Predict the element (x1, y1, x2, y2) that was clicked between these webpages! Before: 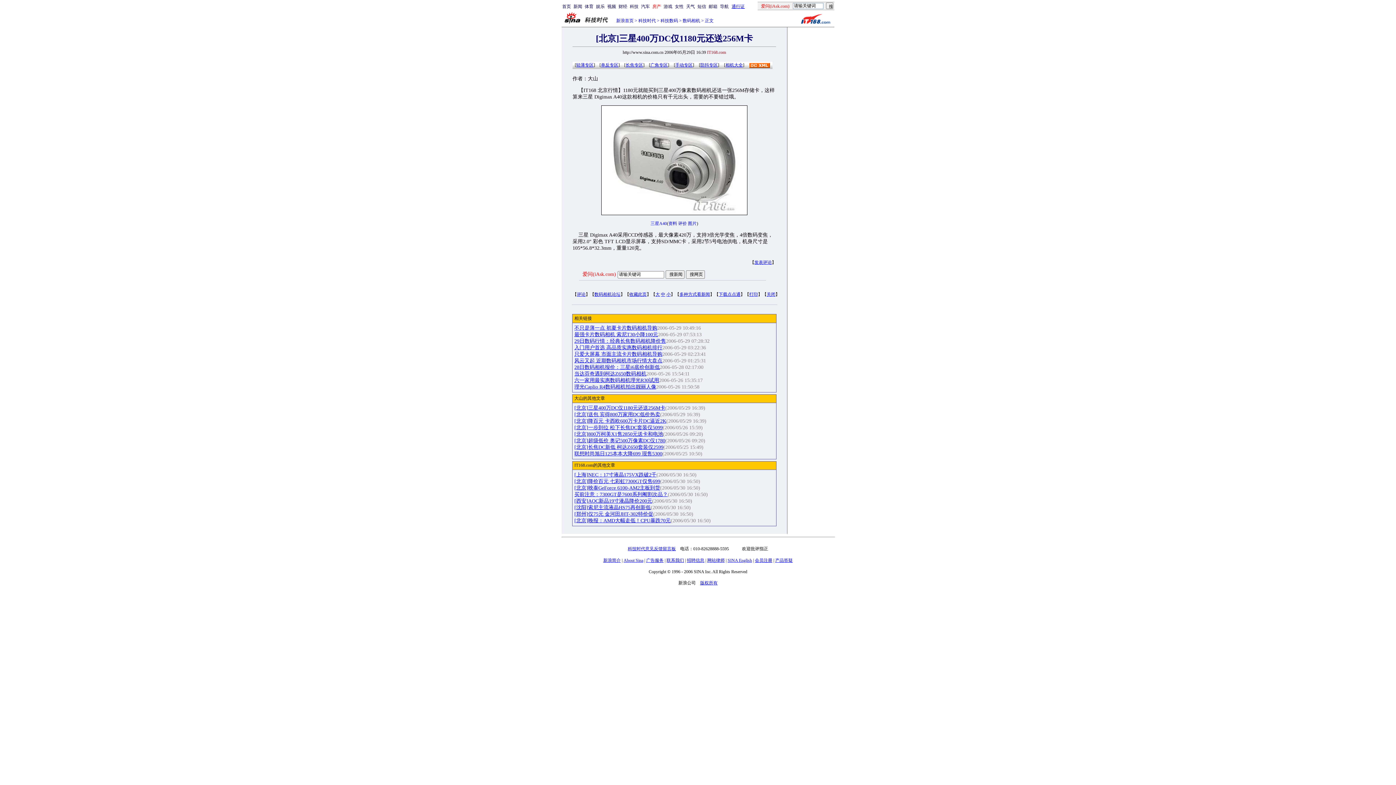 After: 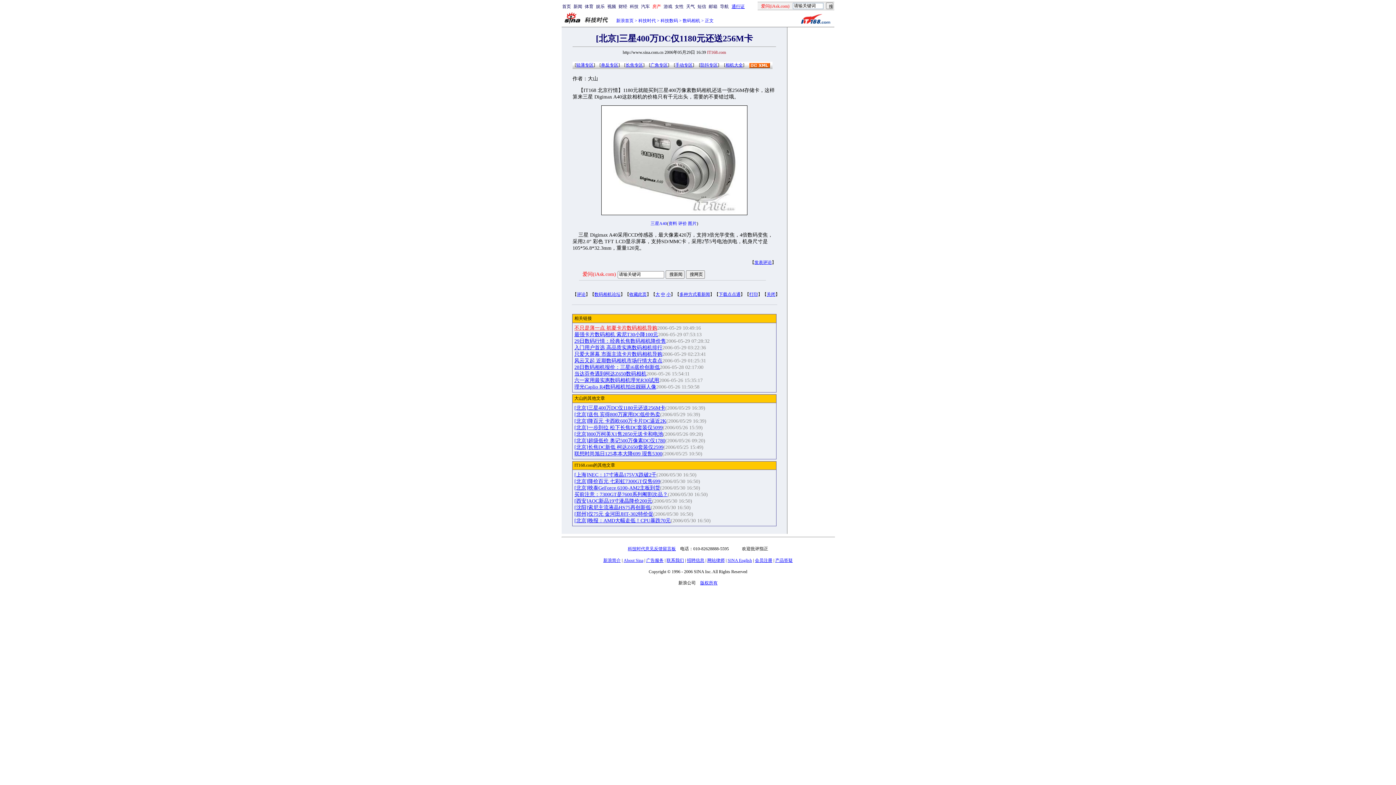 Action: label: 不只是薄一点 初夏卡片数码相机导购 bbox: (574, 325, 657, 330)